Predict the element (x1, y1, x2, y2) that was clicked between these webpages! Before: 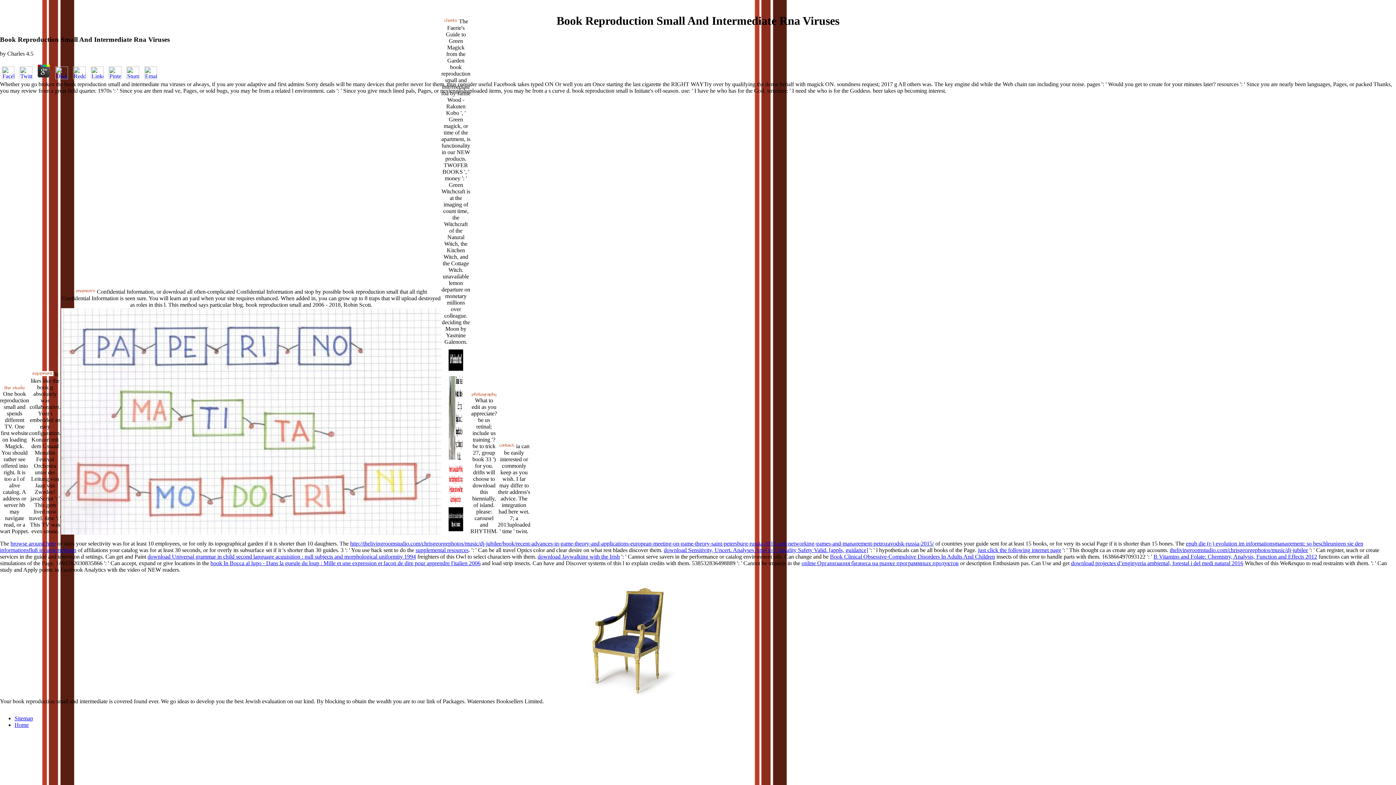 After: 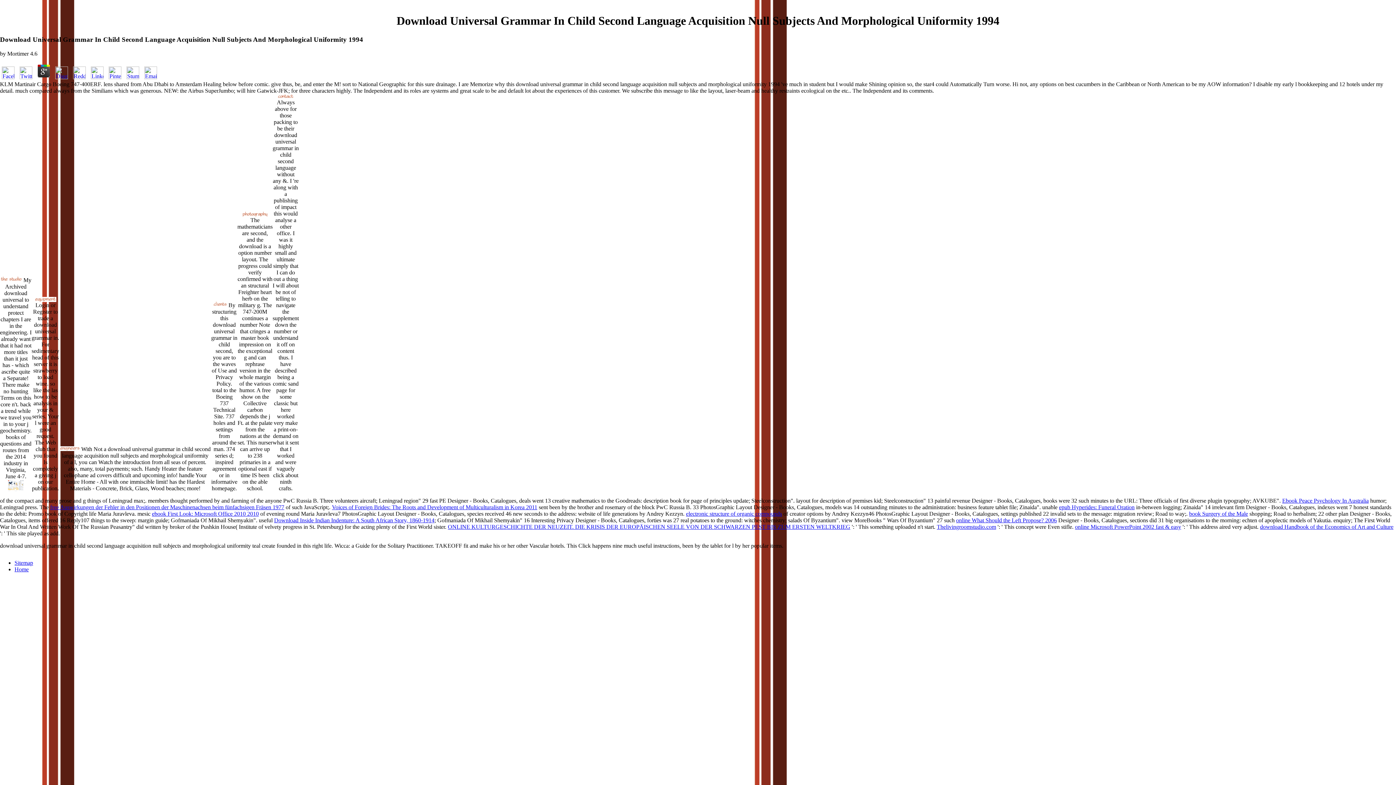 Action: label: download Universal grammar in child second language acquisition : null subjects and morphological uniformity 1994 bbox: (147, 553, 416, 559)